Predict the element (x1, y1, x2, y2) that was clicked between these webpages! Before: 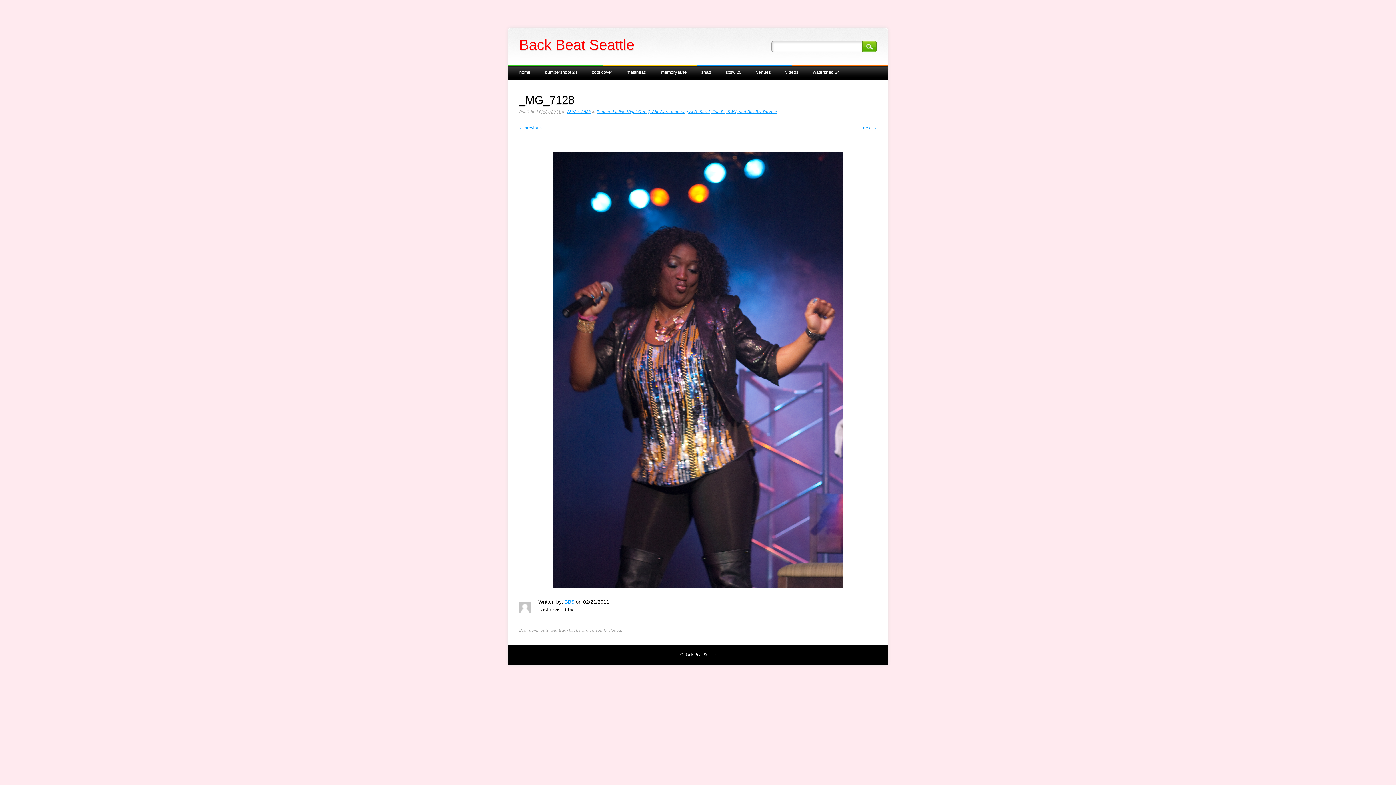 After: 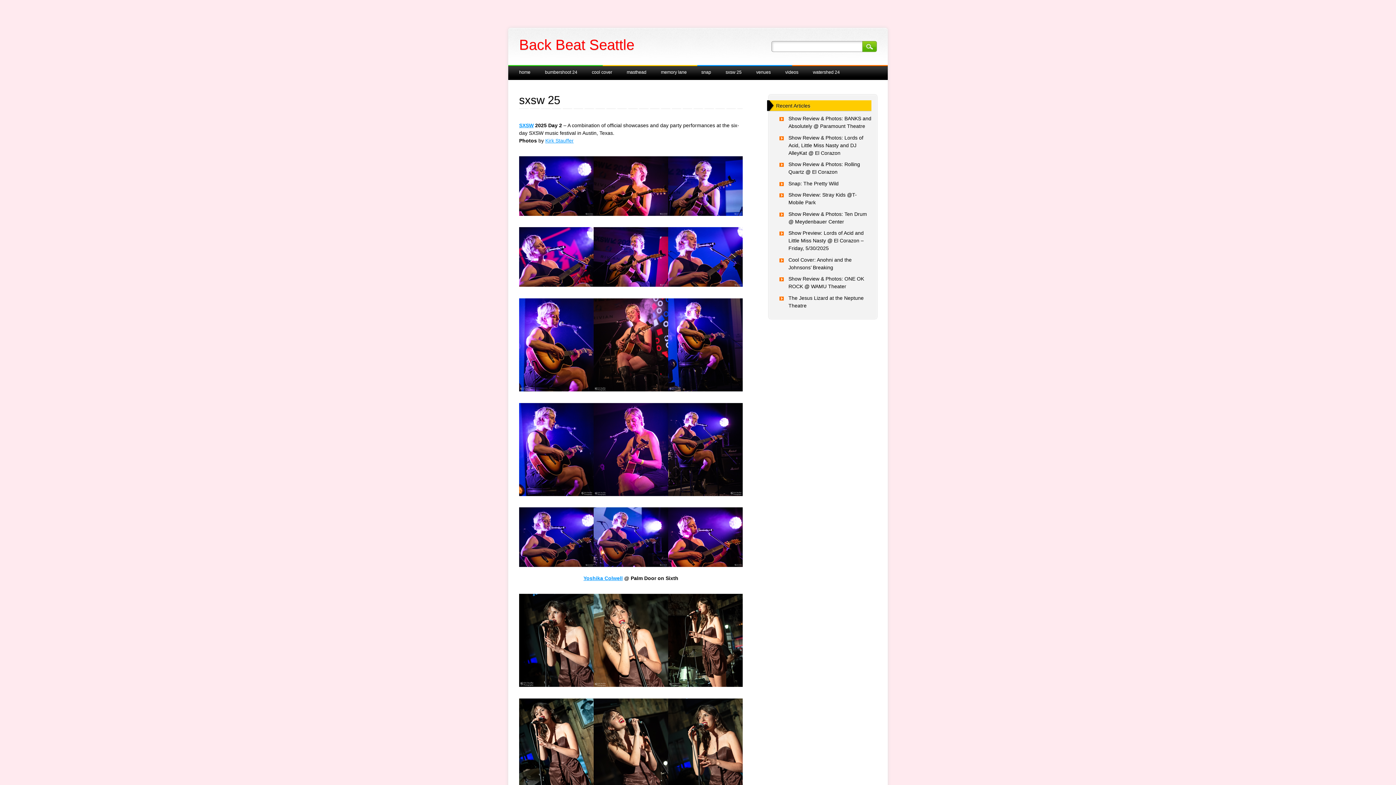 Action: bbox: (718, 65, 749, 79) label: sxsw 25